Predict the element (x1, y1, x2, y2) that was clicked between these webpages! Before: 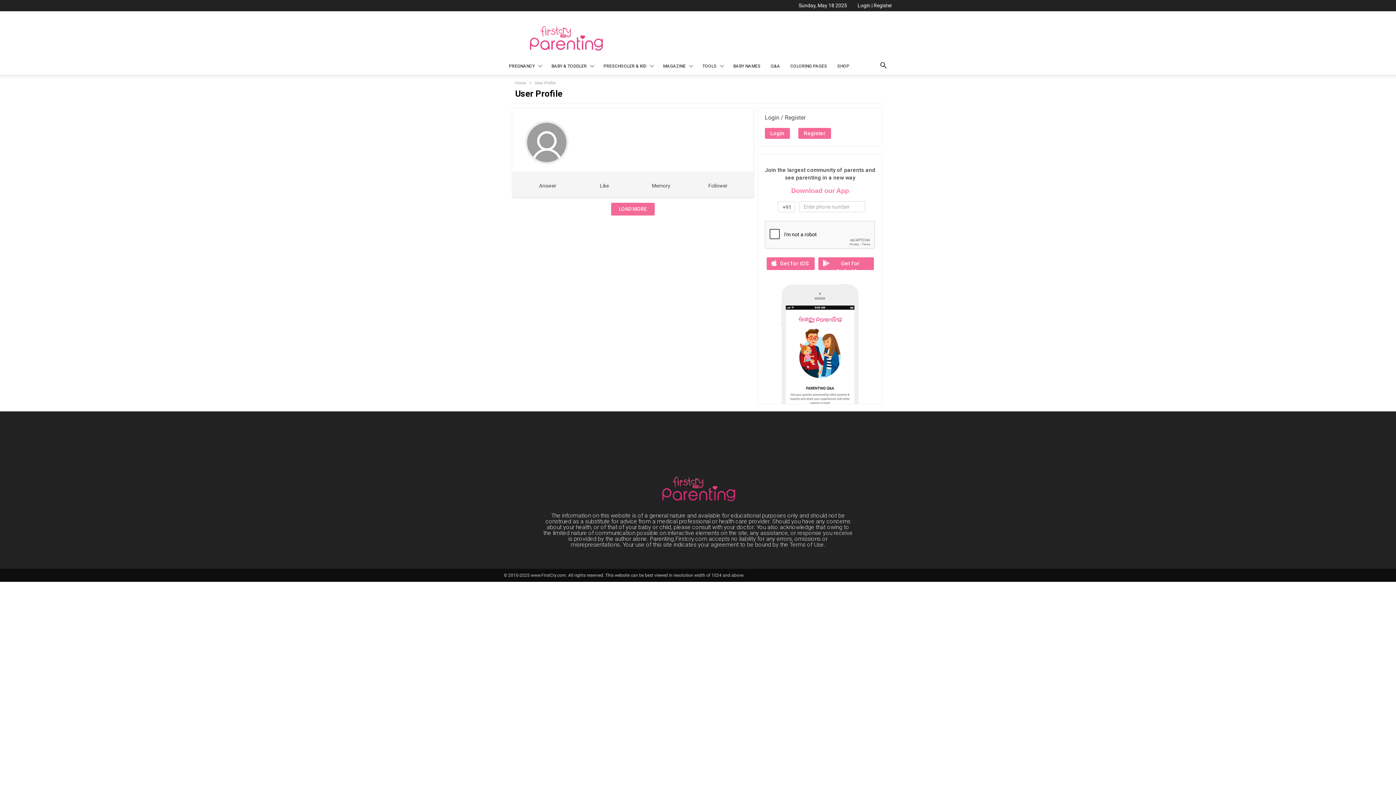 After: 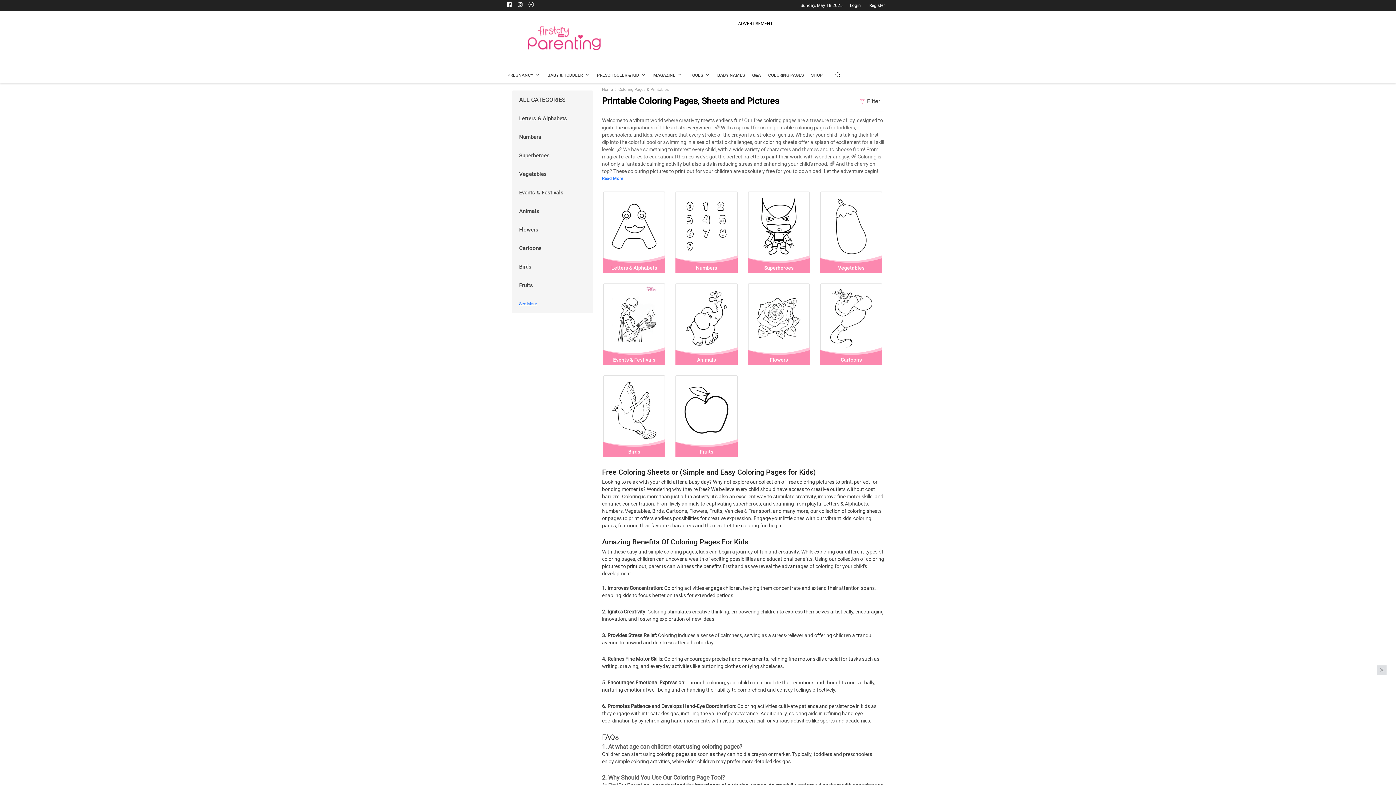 Action: label: COLORING PAGES bbox: (785, 57, 832, 74)